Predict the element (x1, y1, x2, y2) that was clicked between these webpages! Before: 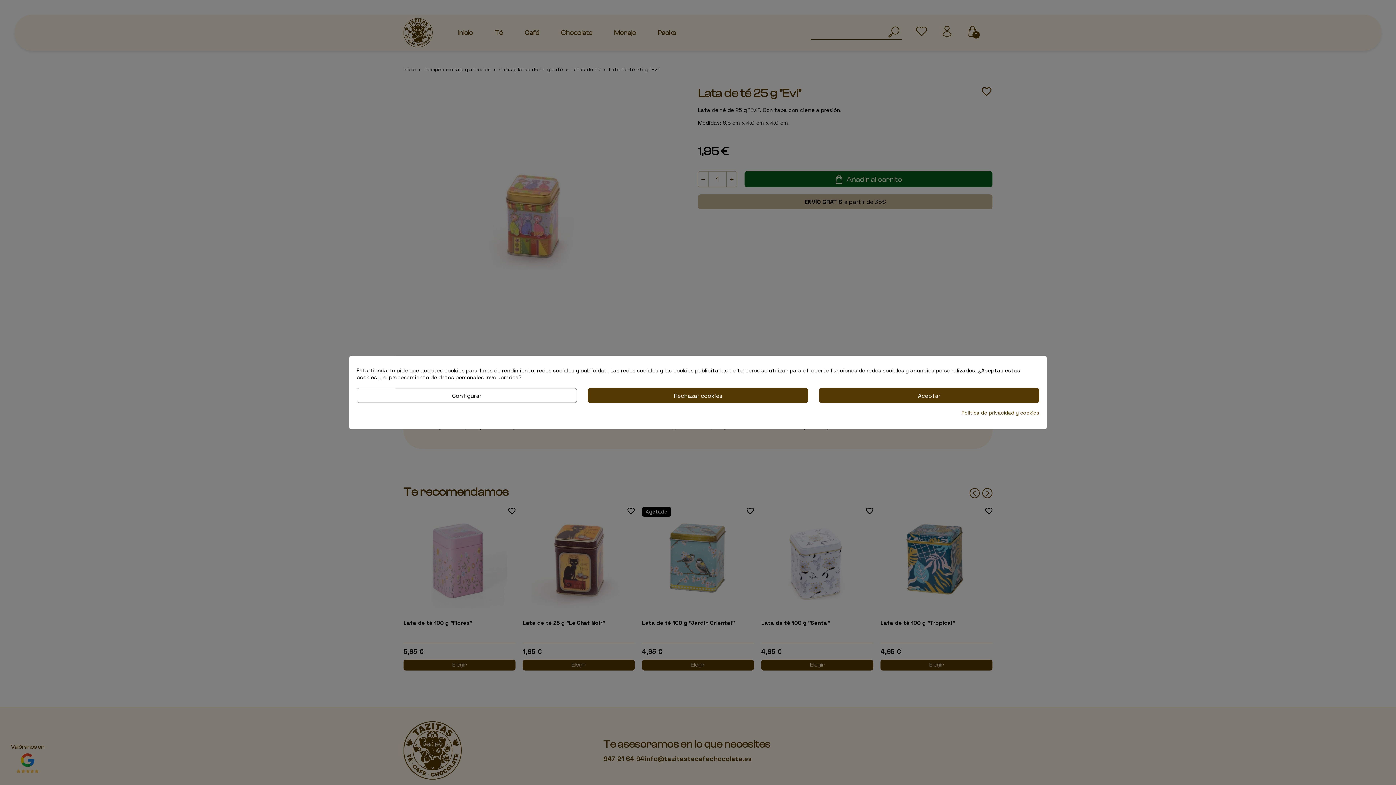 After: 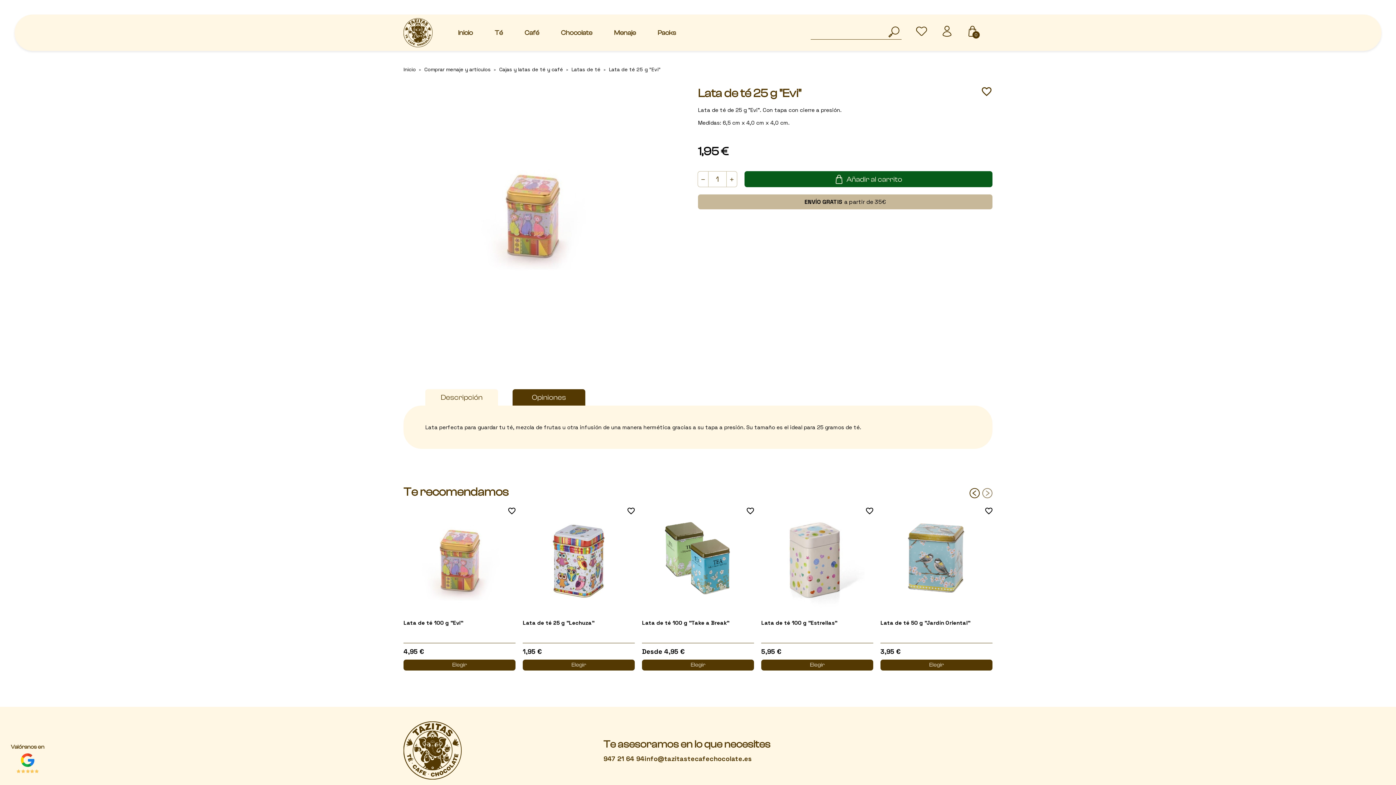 Action: bbox: (819, 388, 1039, 403) label: Aceptar